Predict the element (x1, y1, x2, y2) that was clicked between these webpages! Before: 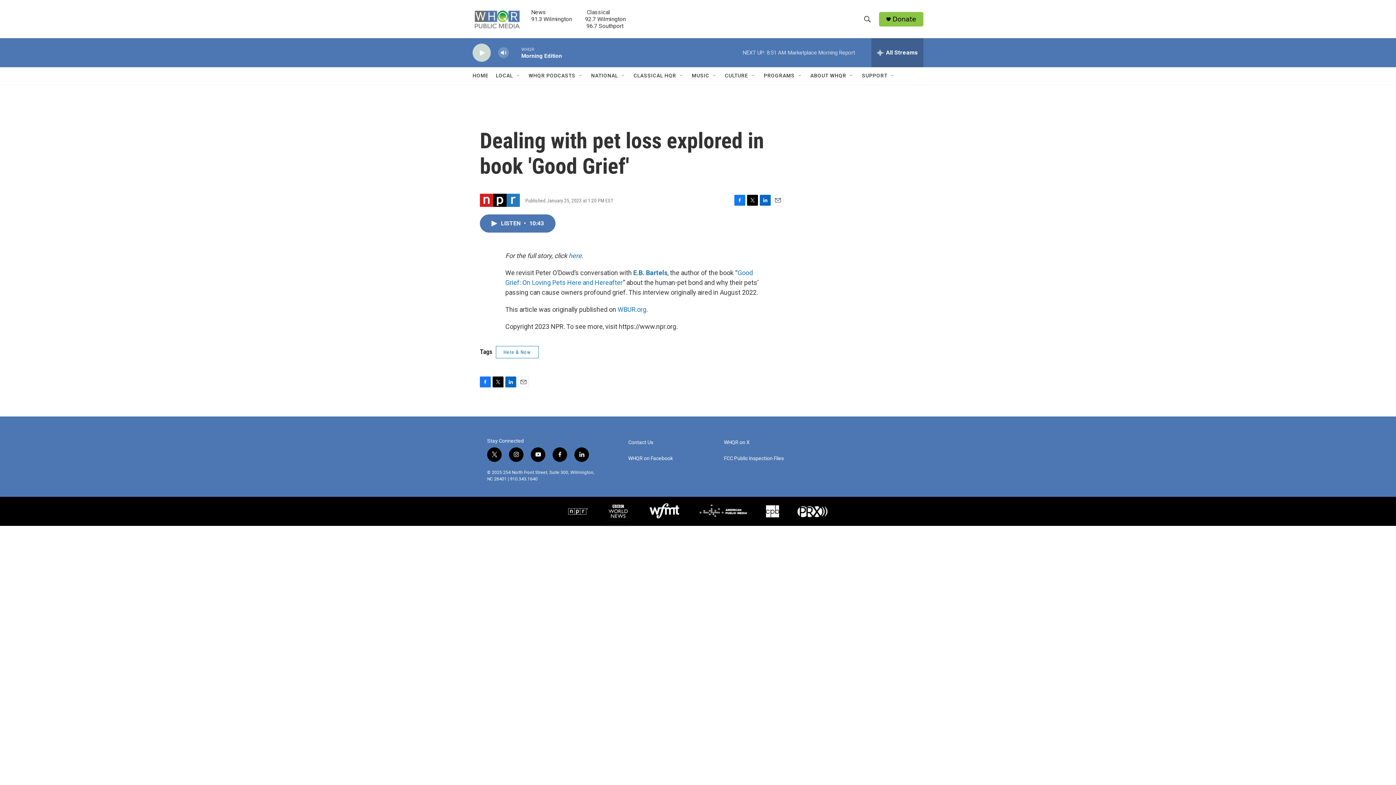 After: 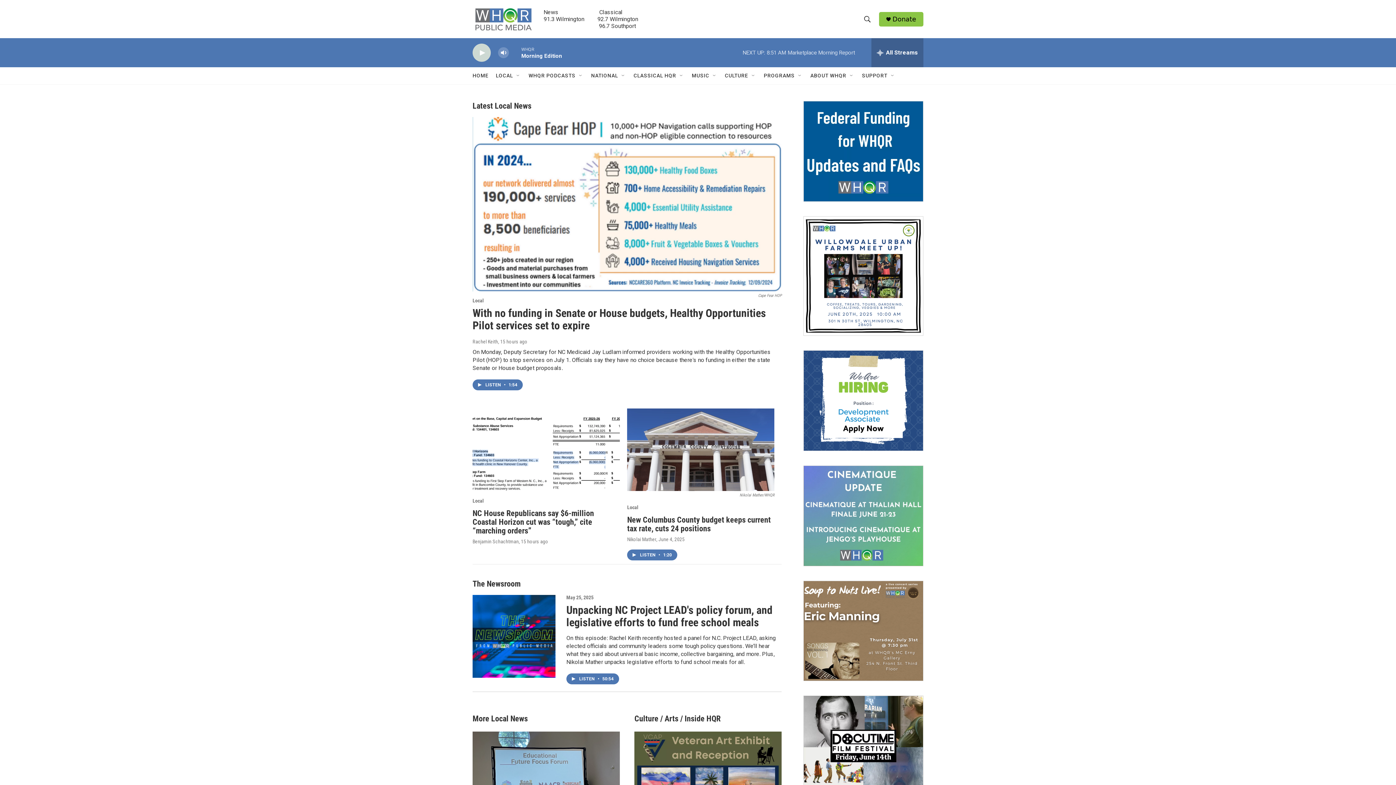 Action: bbox: (472, 67, 488, 84) label: HOME